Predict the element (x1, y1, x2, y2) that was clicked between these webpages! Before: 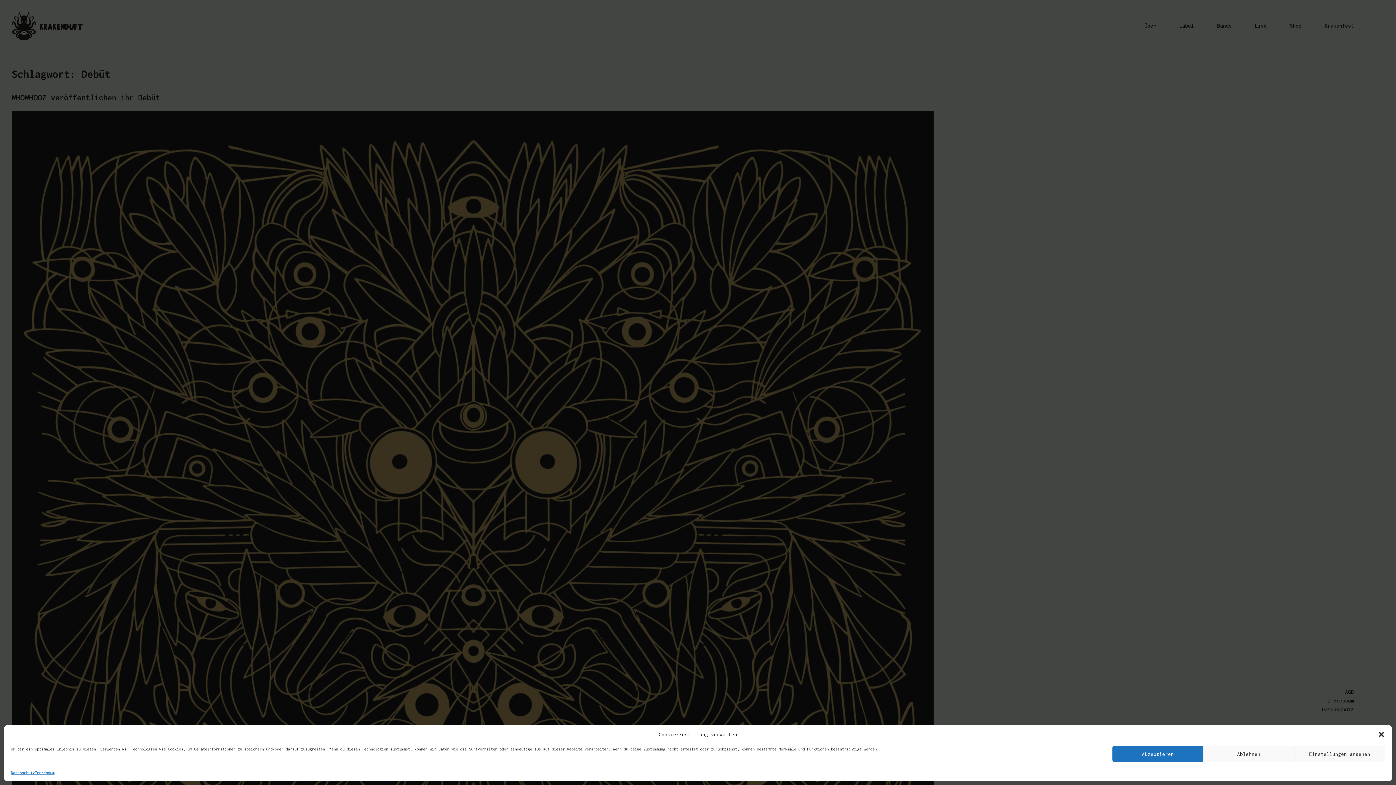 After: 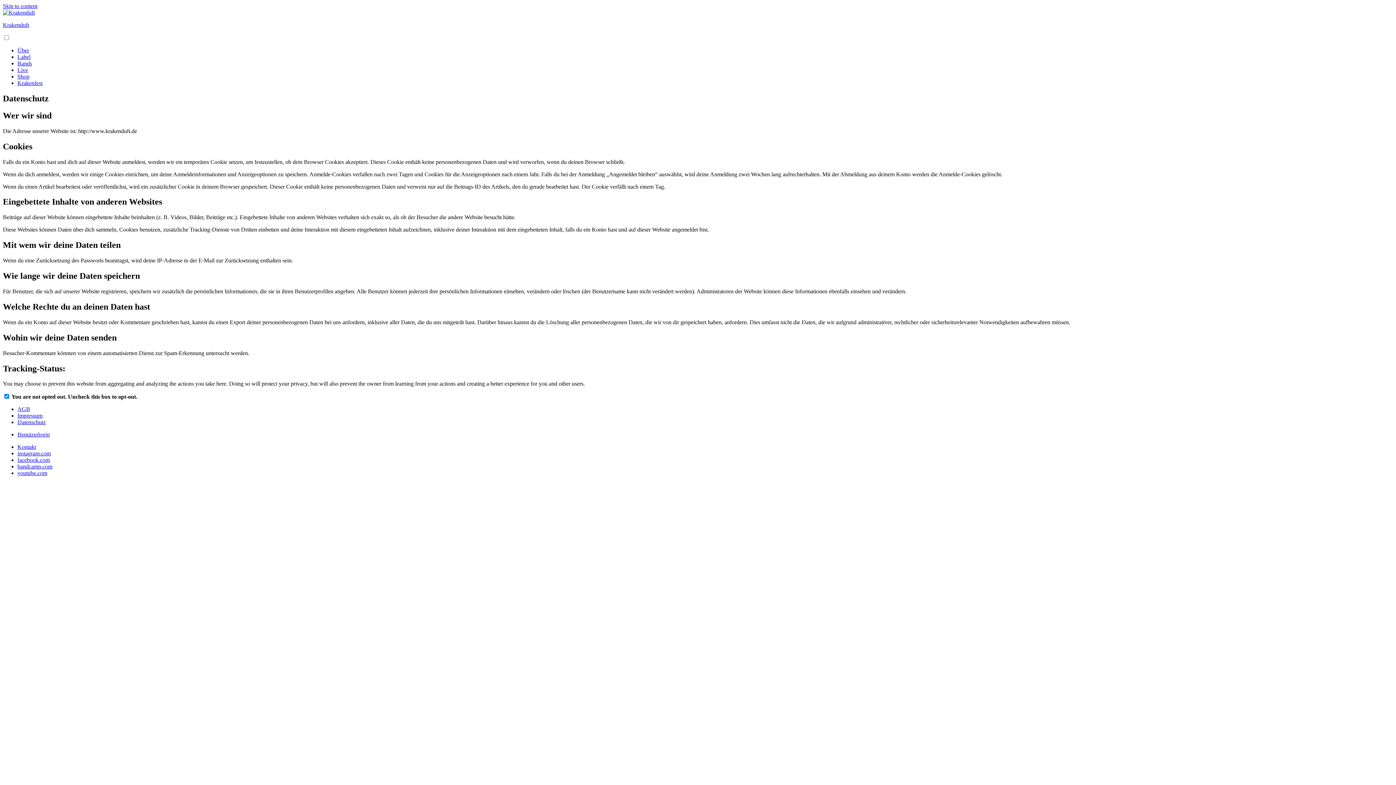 Action: bbox: (10, 769, 34, 776) label: Datenschutz